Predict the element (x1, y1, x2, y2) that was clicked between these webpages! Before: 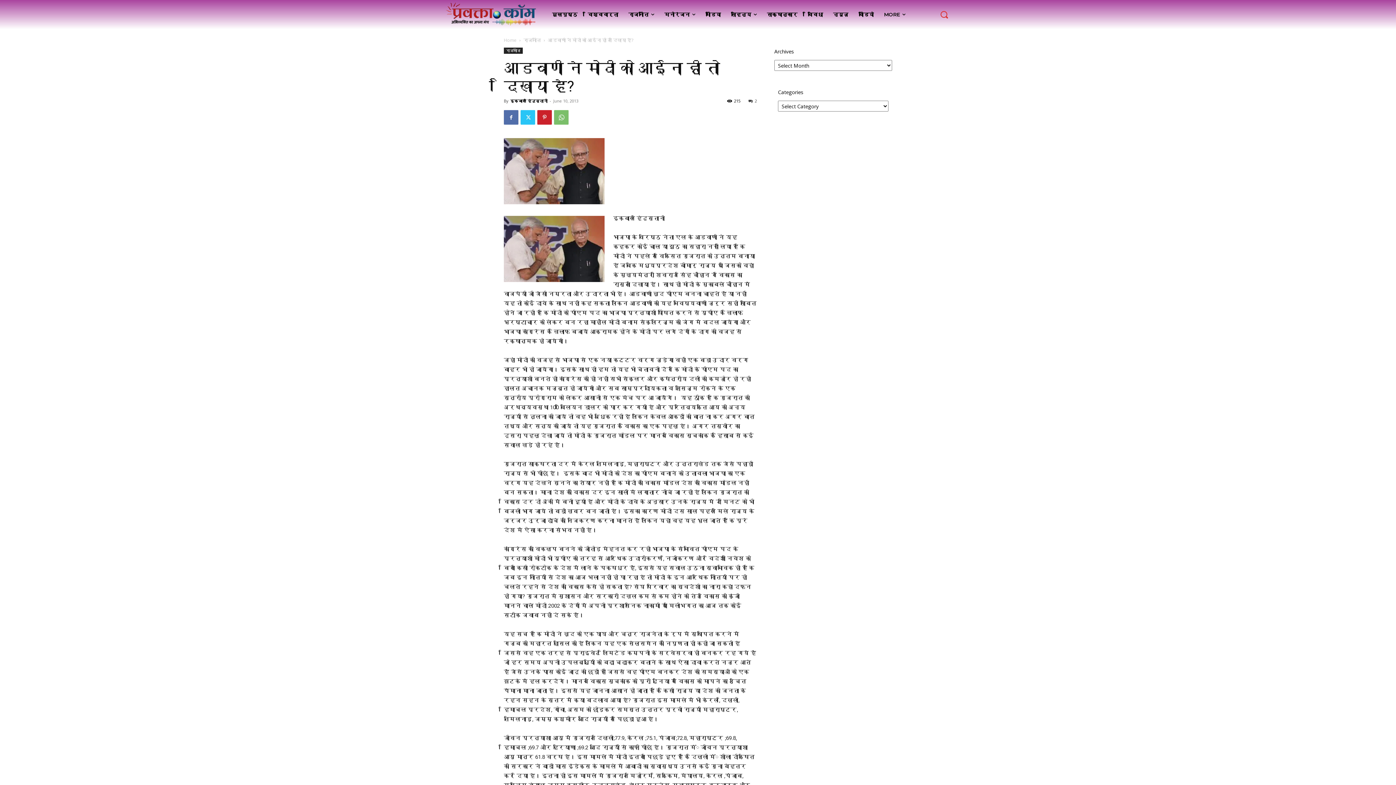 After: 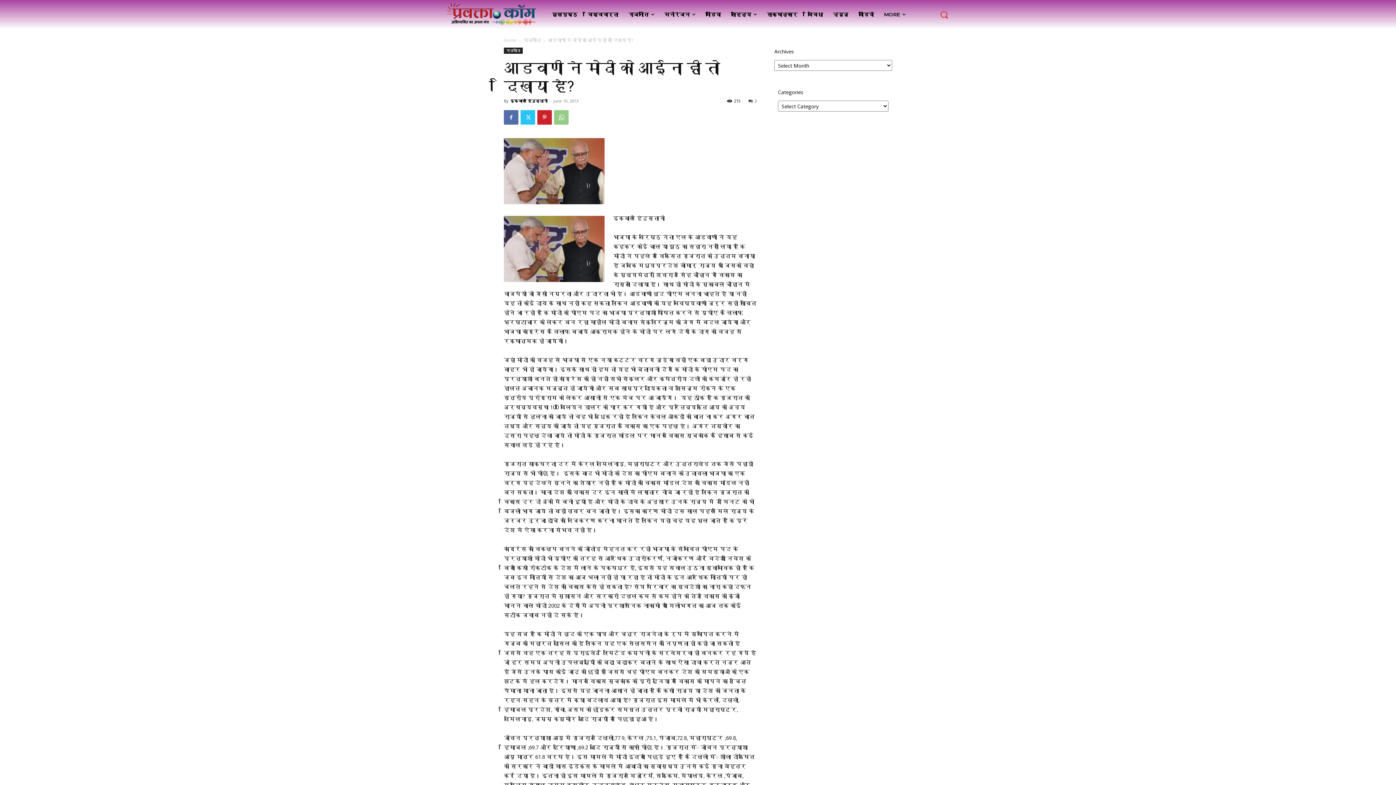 Action: bbox: (554, 110, 568, 124)